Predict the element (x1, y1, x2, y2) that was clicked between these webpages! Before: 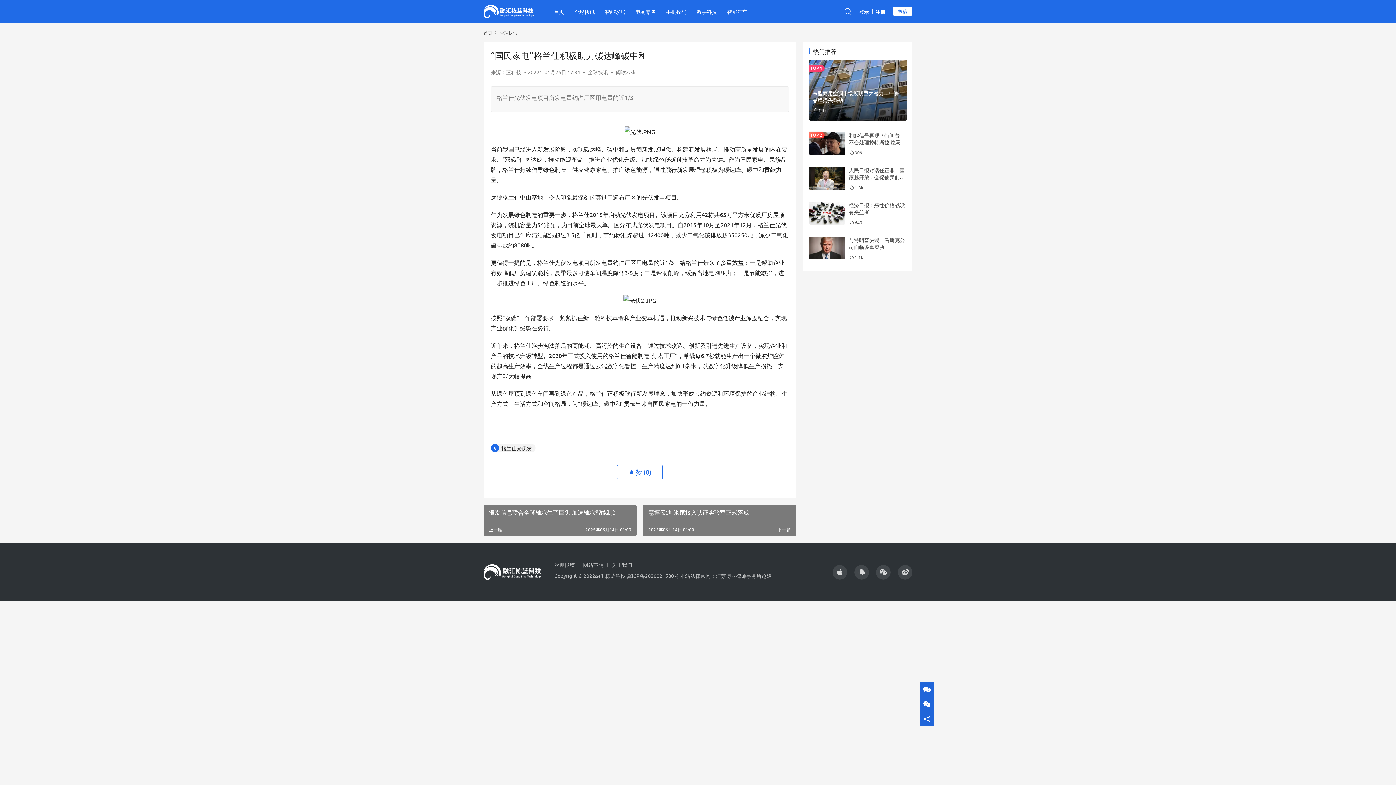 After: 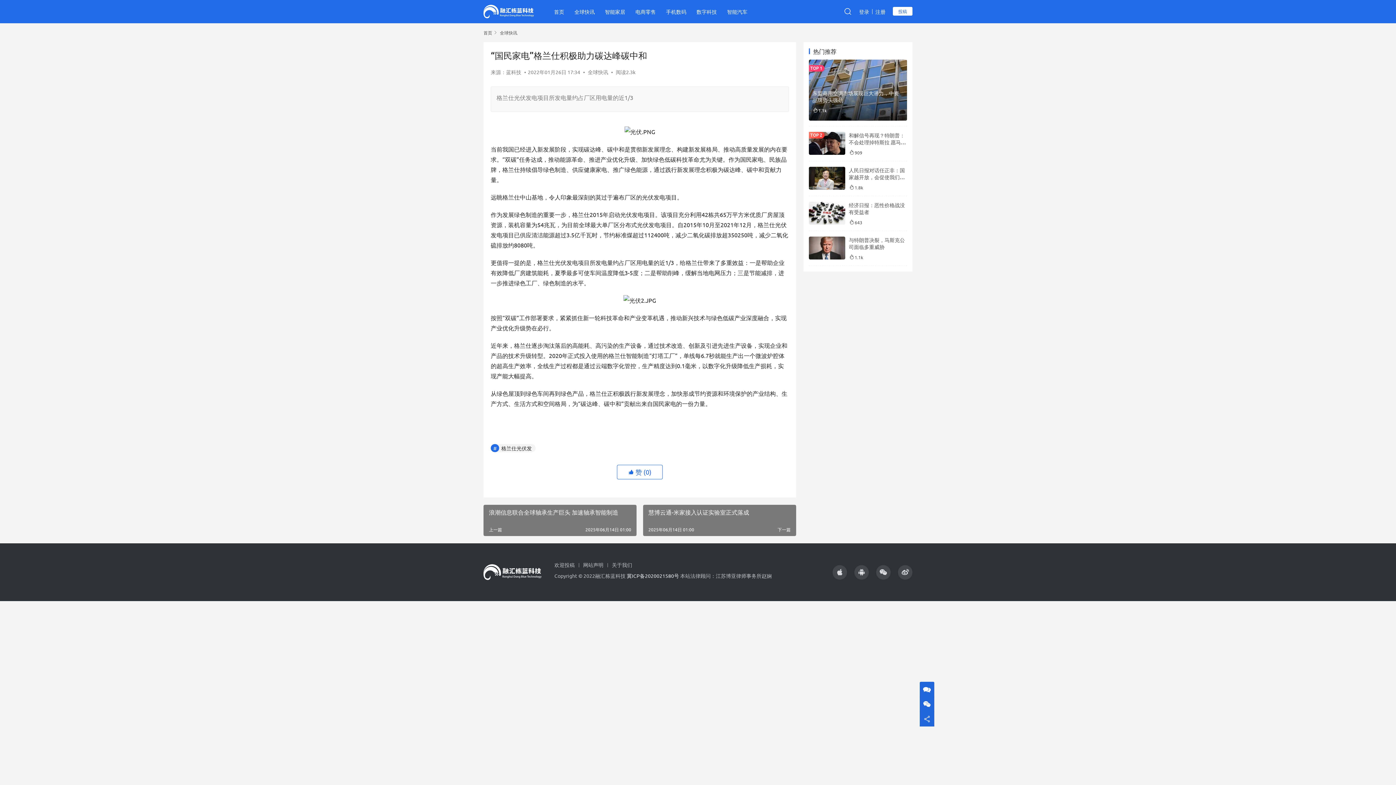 Action: label: 冀ICP备2020021580号 bbox: (626, 572, 679, 579)